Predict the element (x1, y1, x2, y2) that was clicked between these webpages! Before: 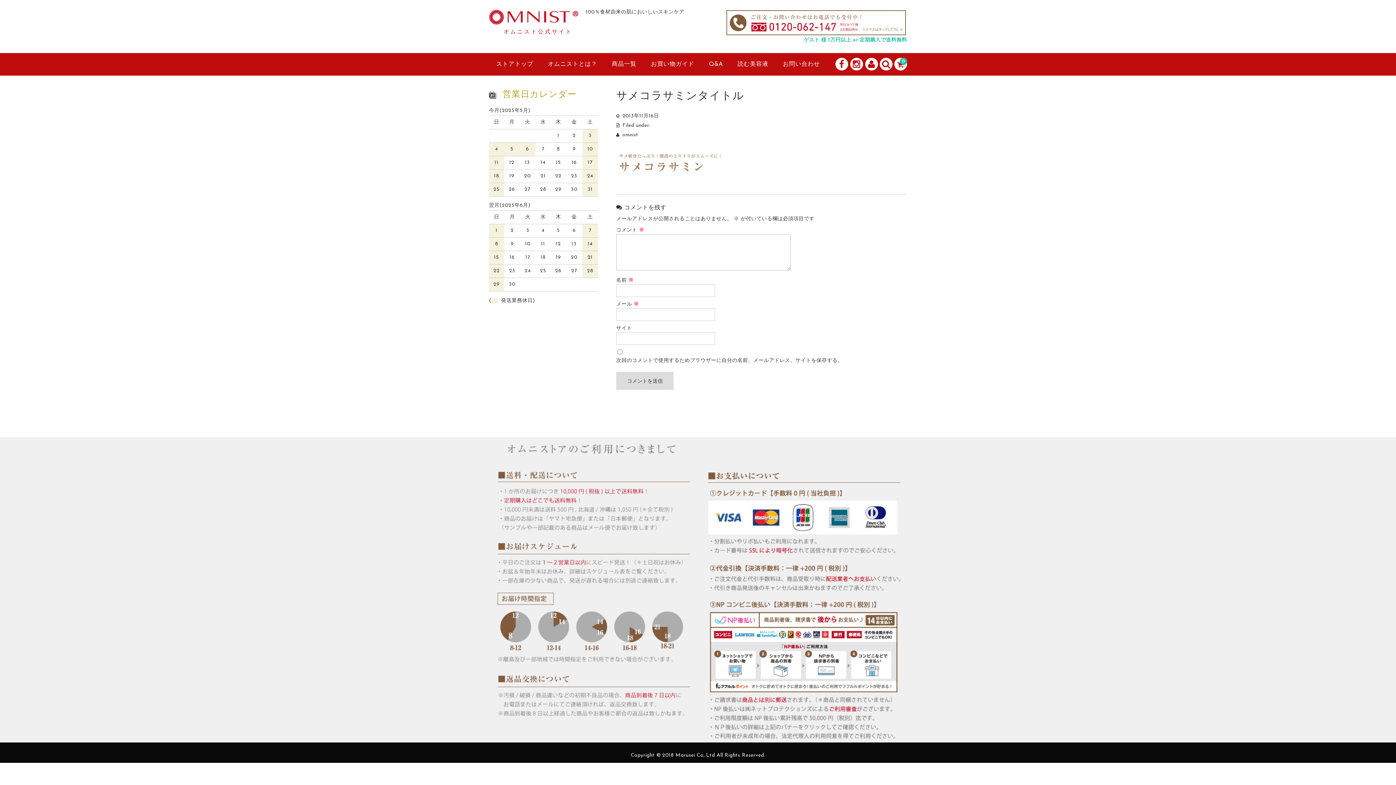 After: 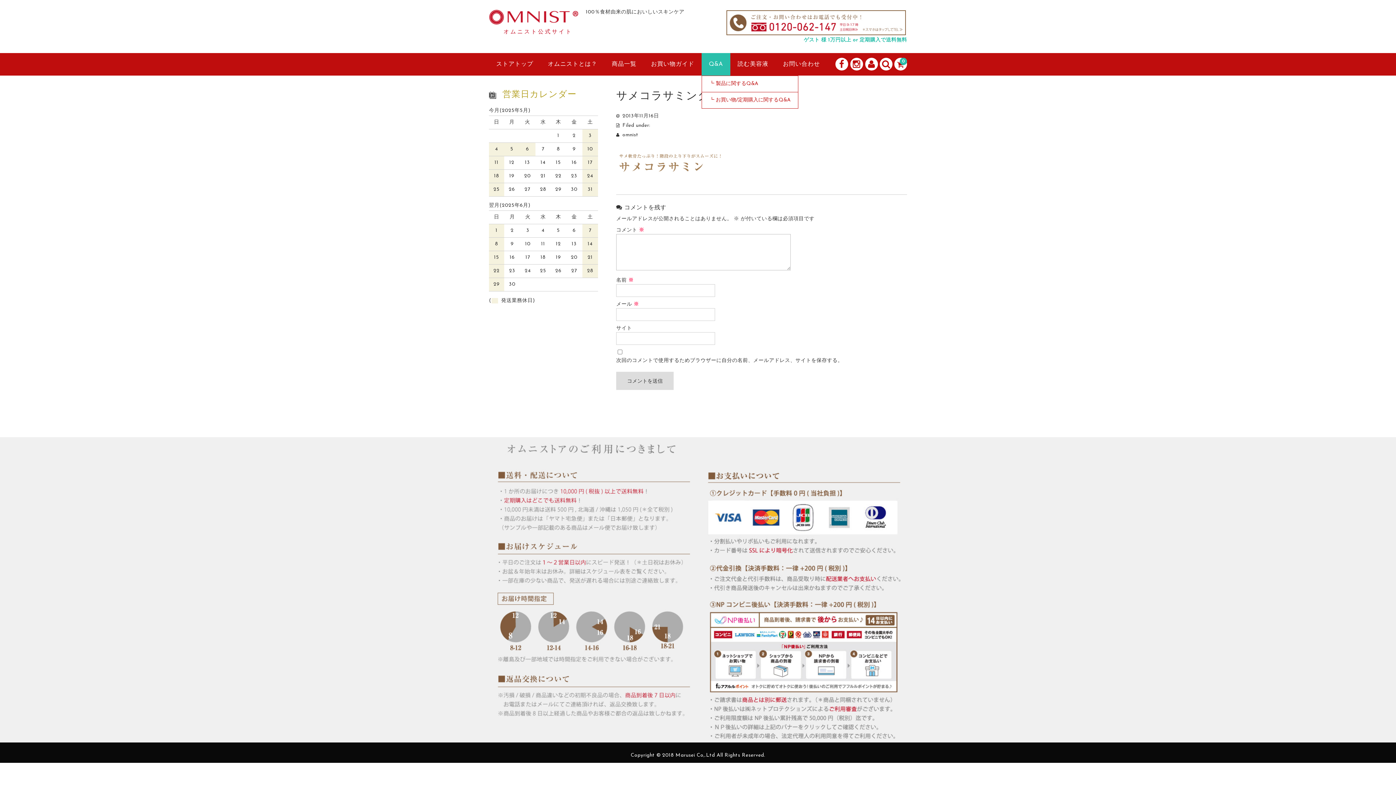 Action: bbox: (701, 53, 730, 75) label: Q&A